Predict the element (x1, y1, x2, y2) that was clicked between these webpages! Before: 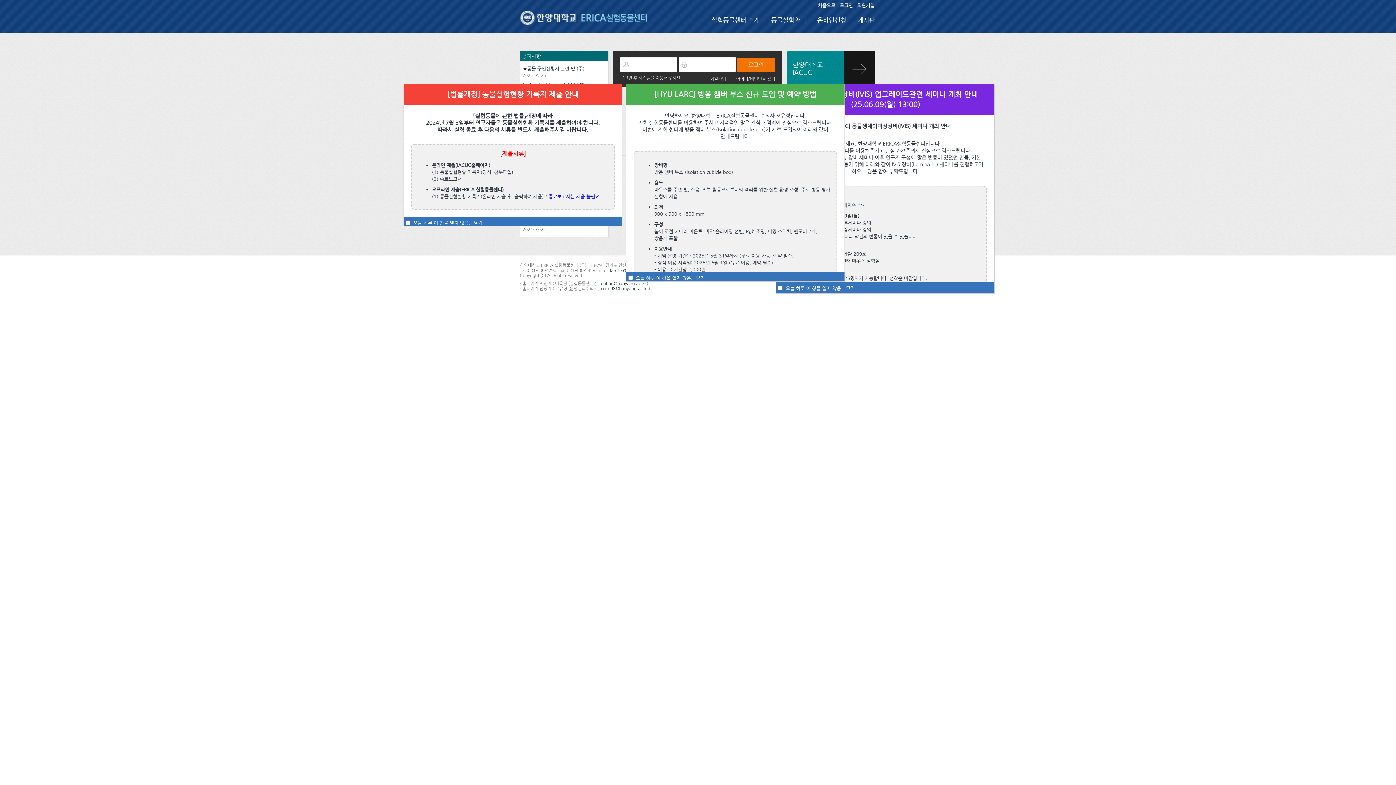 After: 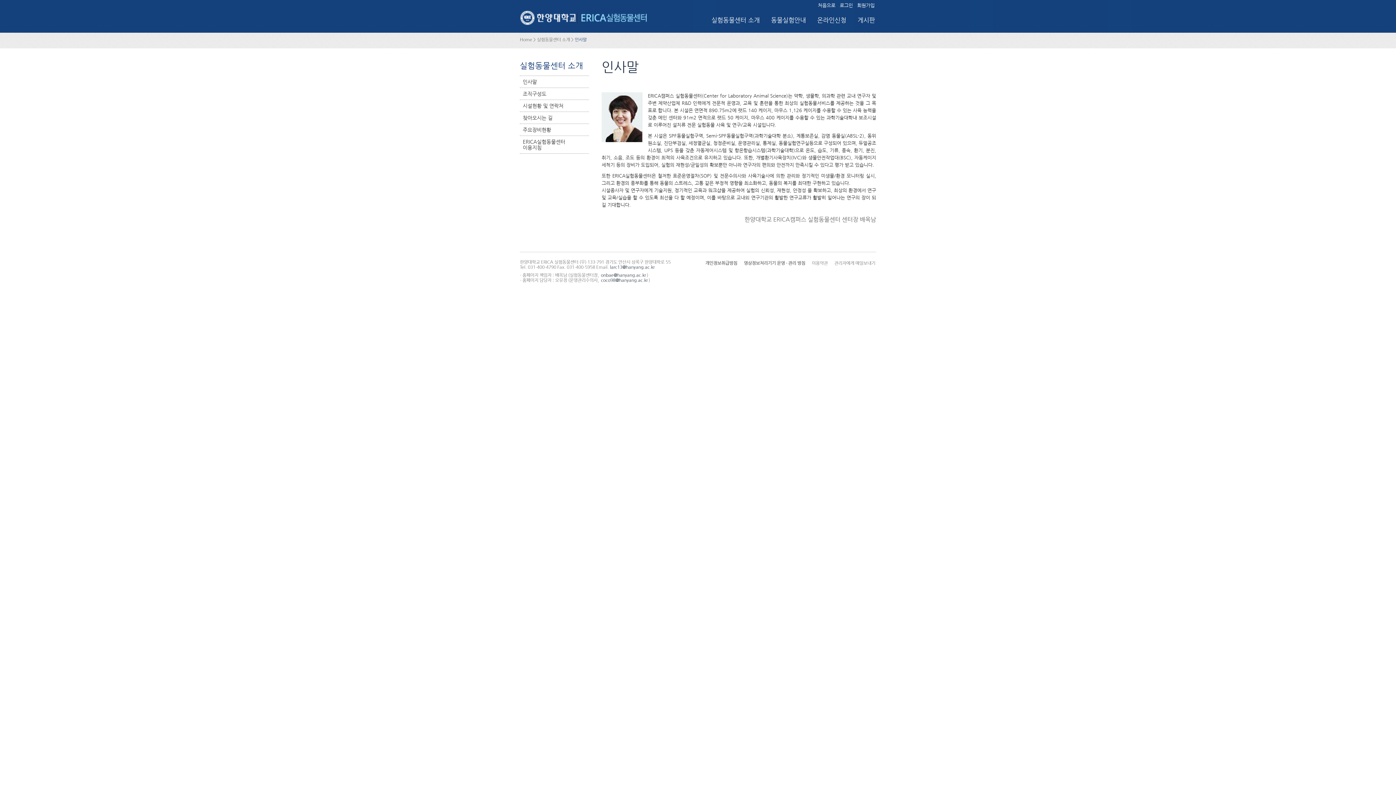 Action: label: 실험동물센터 소개 bbox: (710, 10, 761, 28)